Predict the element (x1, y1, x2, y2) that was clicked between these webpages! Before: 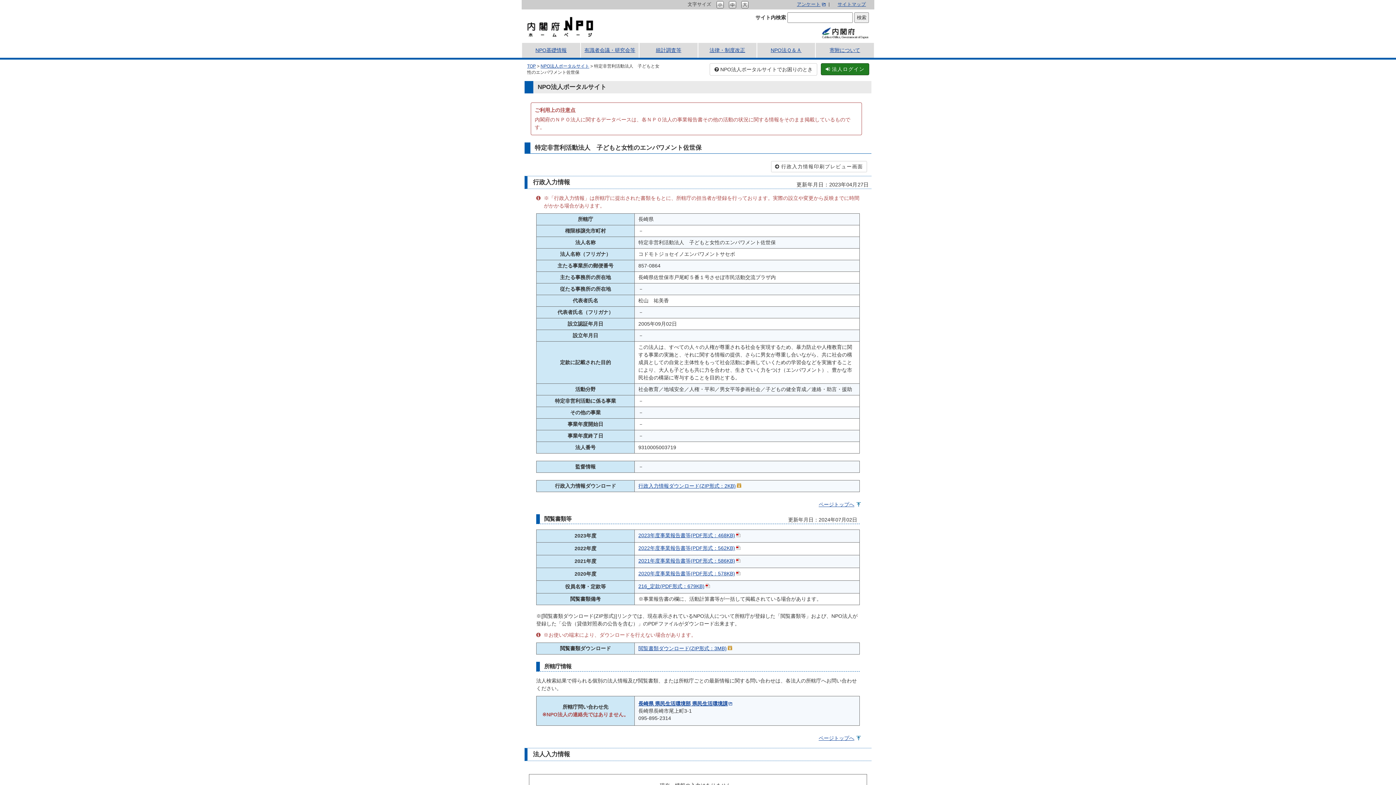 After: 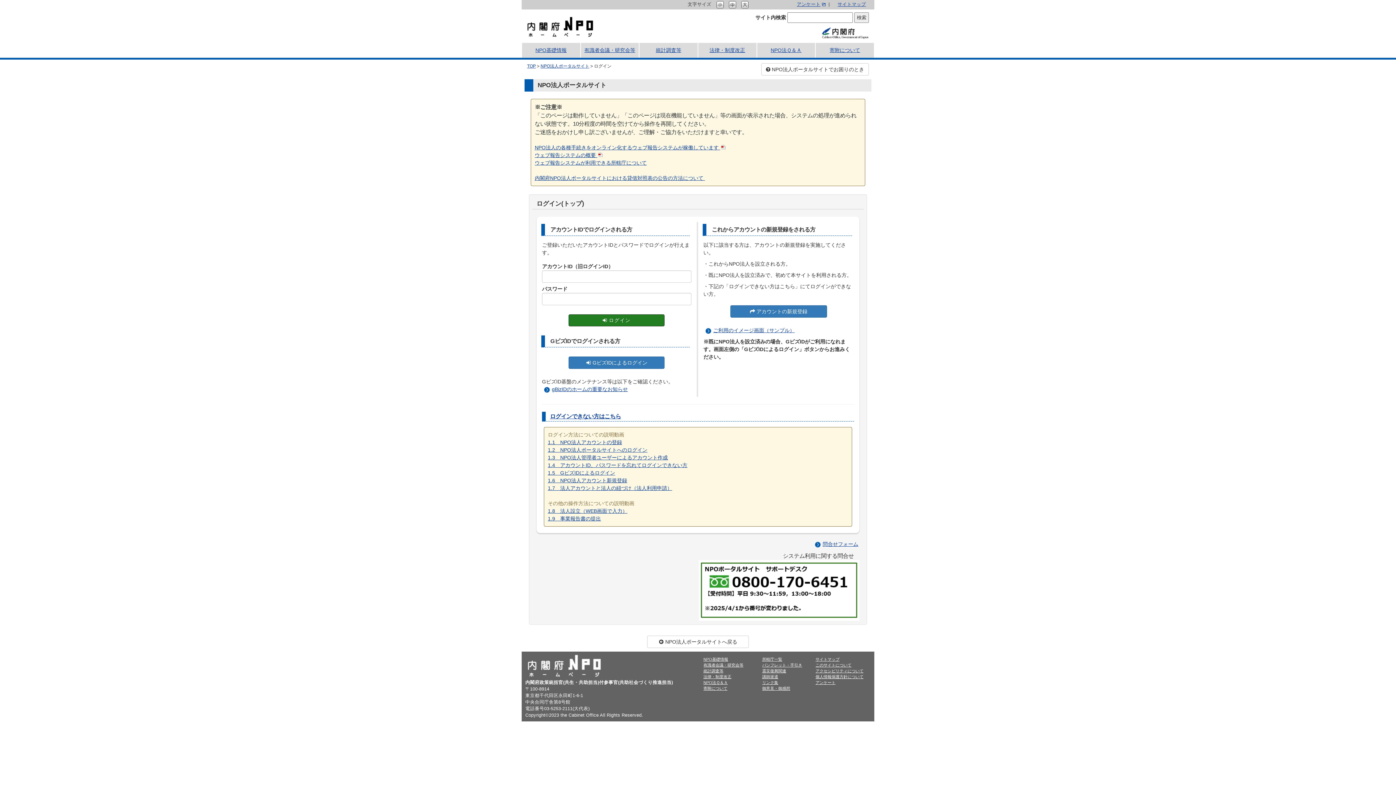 Action: label:  法人ログイン bbox: (821, 63, 869, 75)